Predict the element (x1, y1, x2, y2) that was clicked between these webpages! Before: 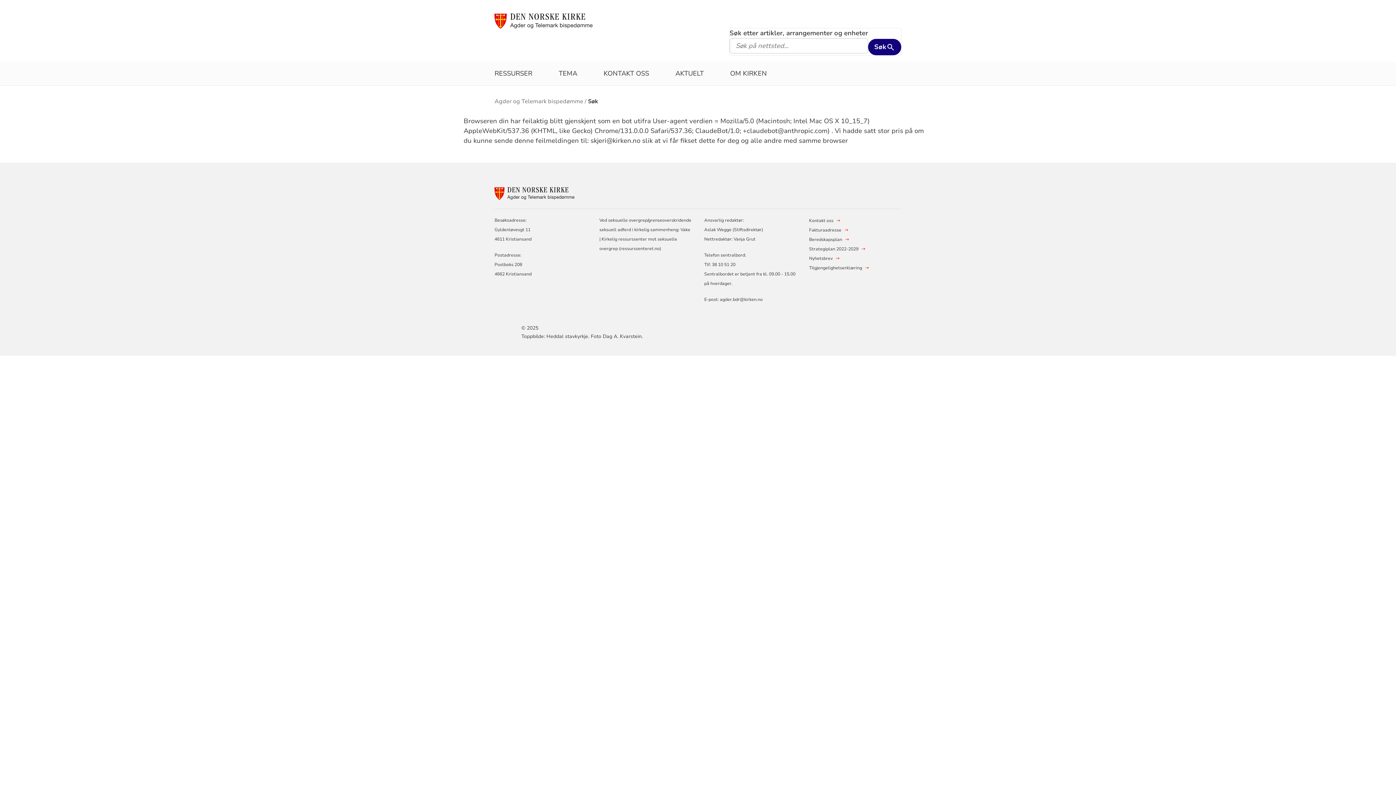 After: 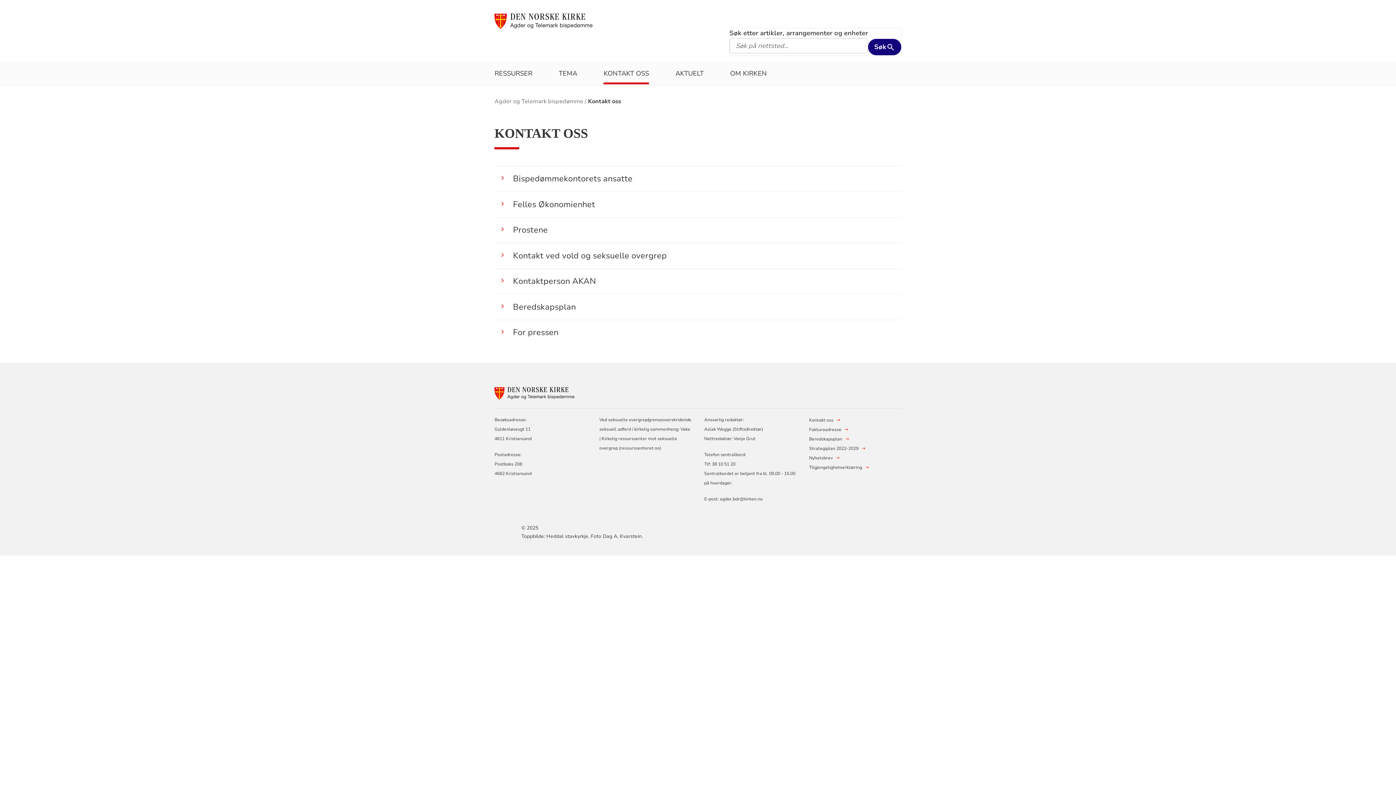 Action: label: Kontakt oss bbox: (809, 216, 833, 224)